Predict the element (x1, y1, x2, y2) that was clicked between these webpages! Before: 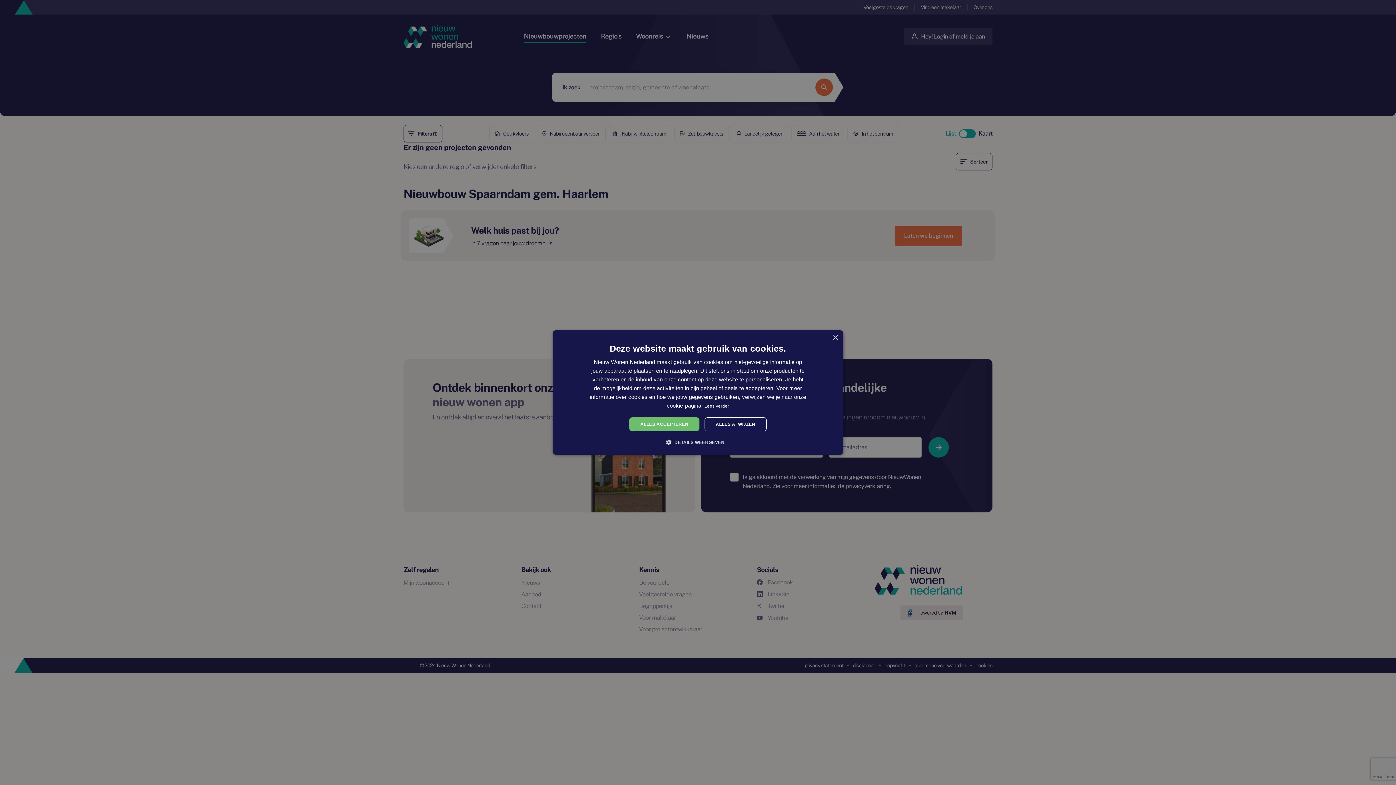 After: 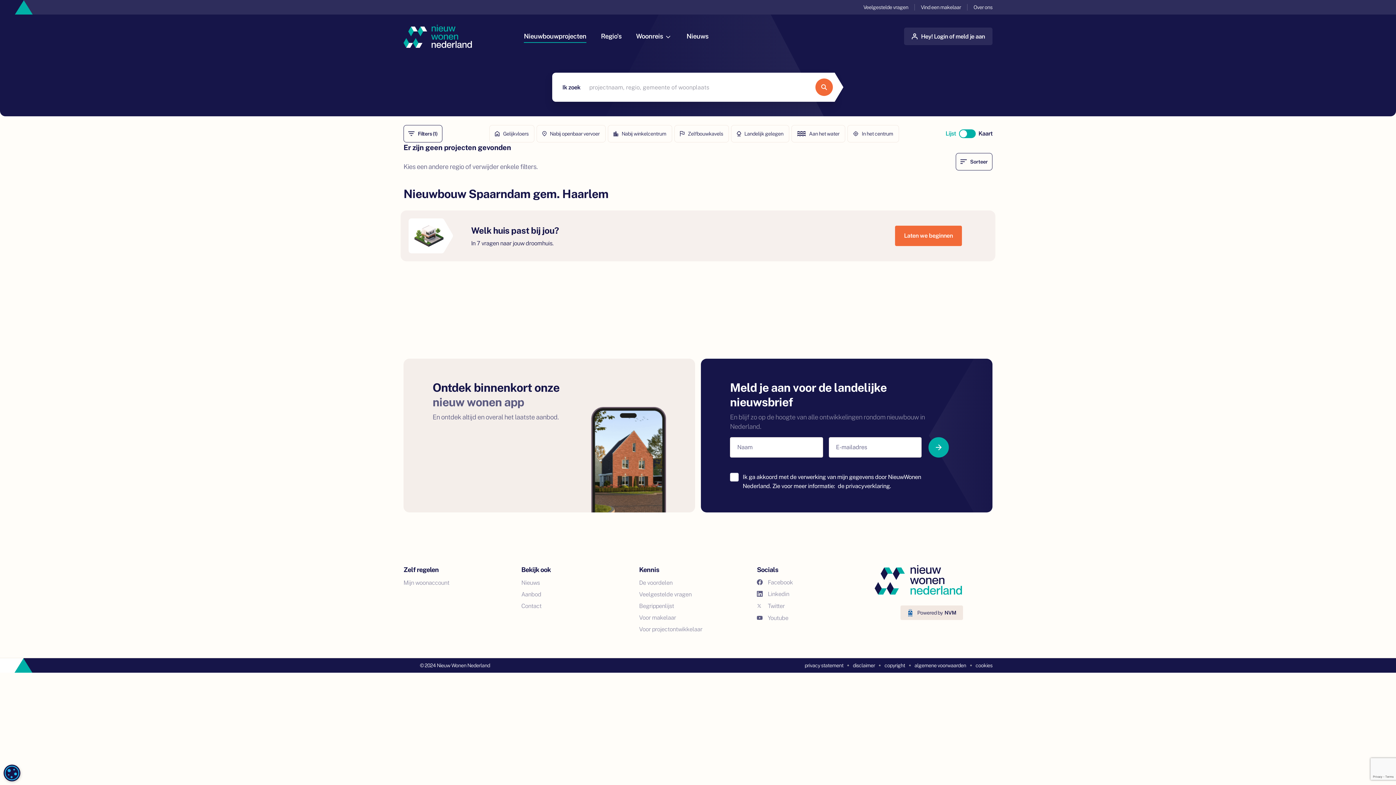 Action: bbox: (832, 335, 838, 340) label: Close